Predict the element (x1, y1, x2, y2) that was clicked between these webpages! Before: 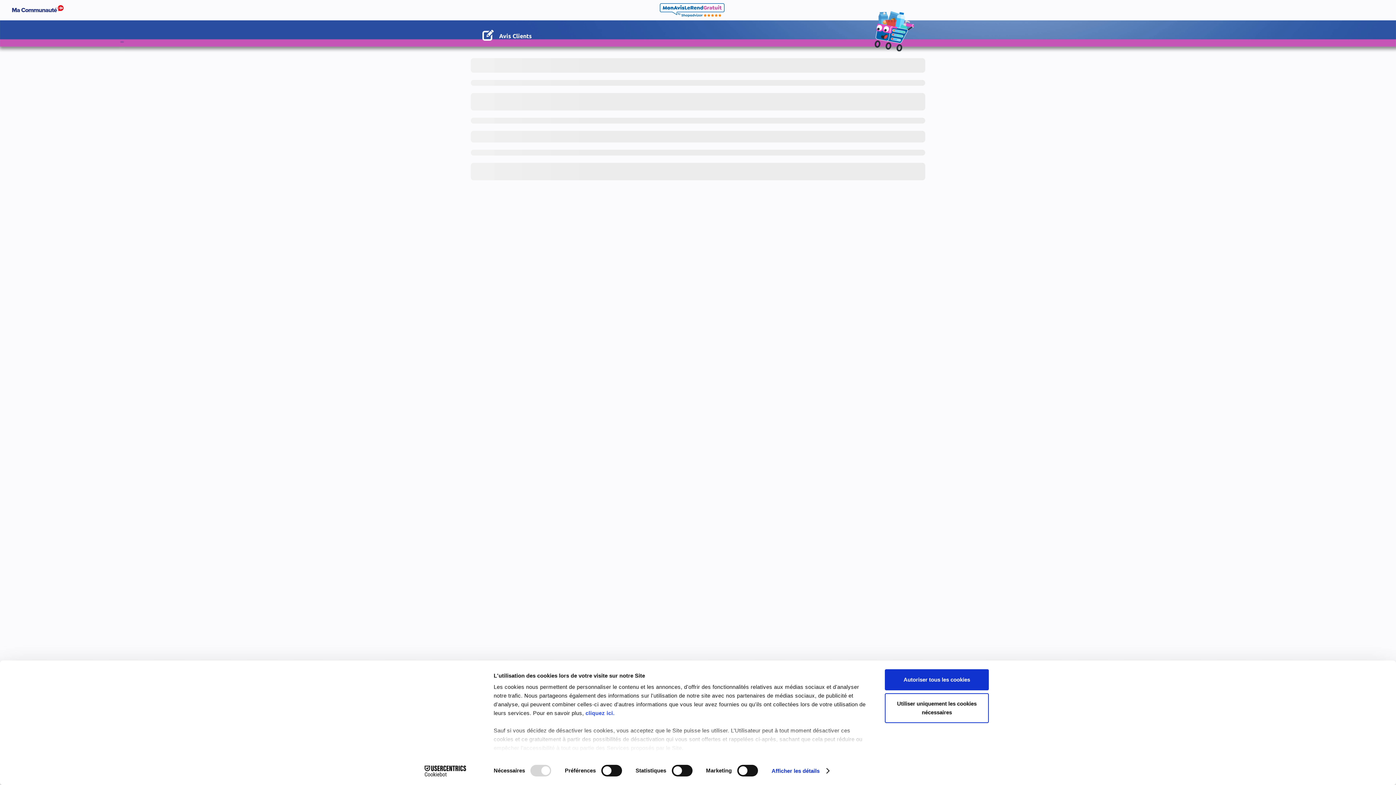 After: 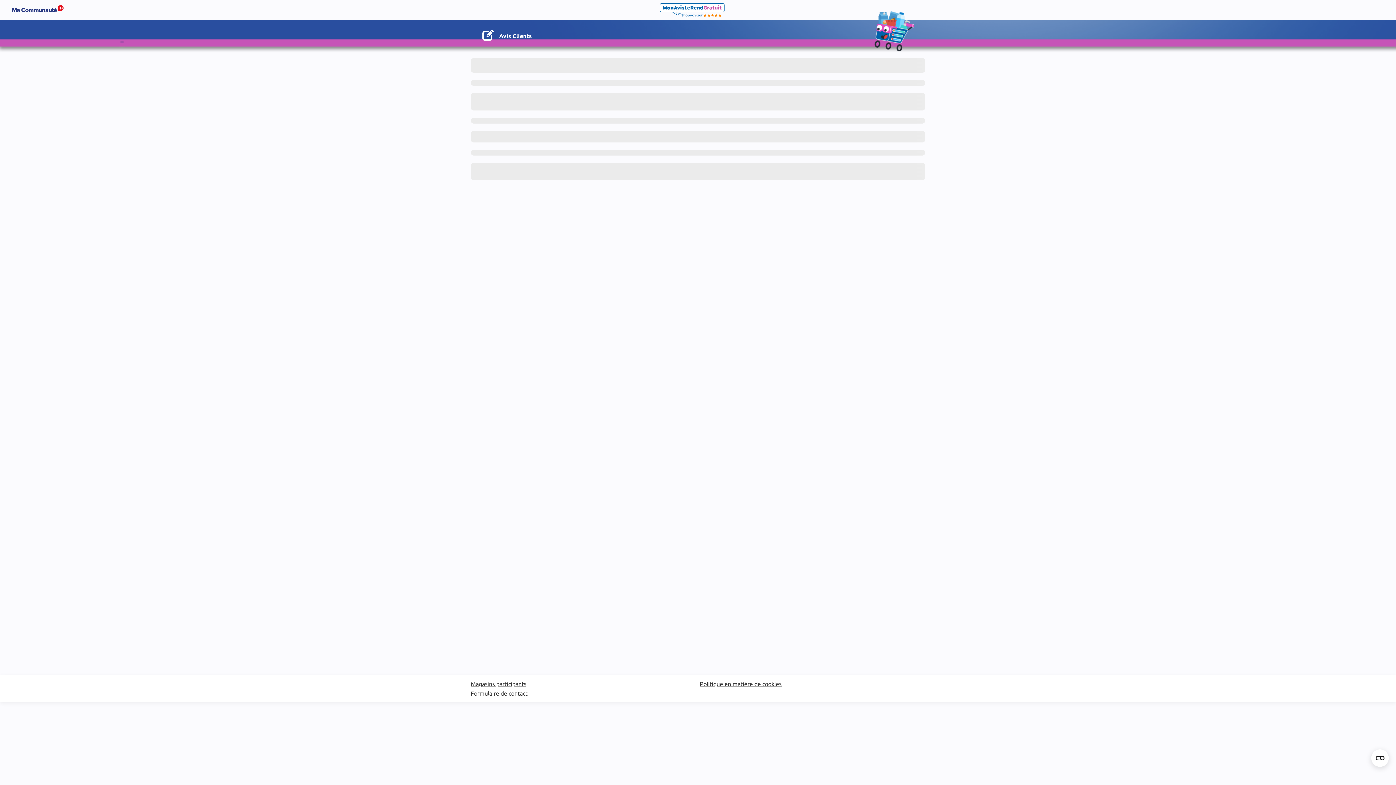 Action: label: Utiliser uniquement les cookies nécessaires bbox: (885, 693, 989, 723)